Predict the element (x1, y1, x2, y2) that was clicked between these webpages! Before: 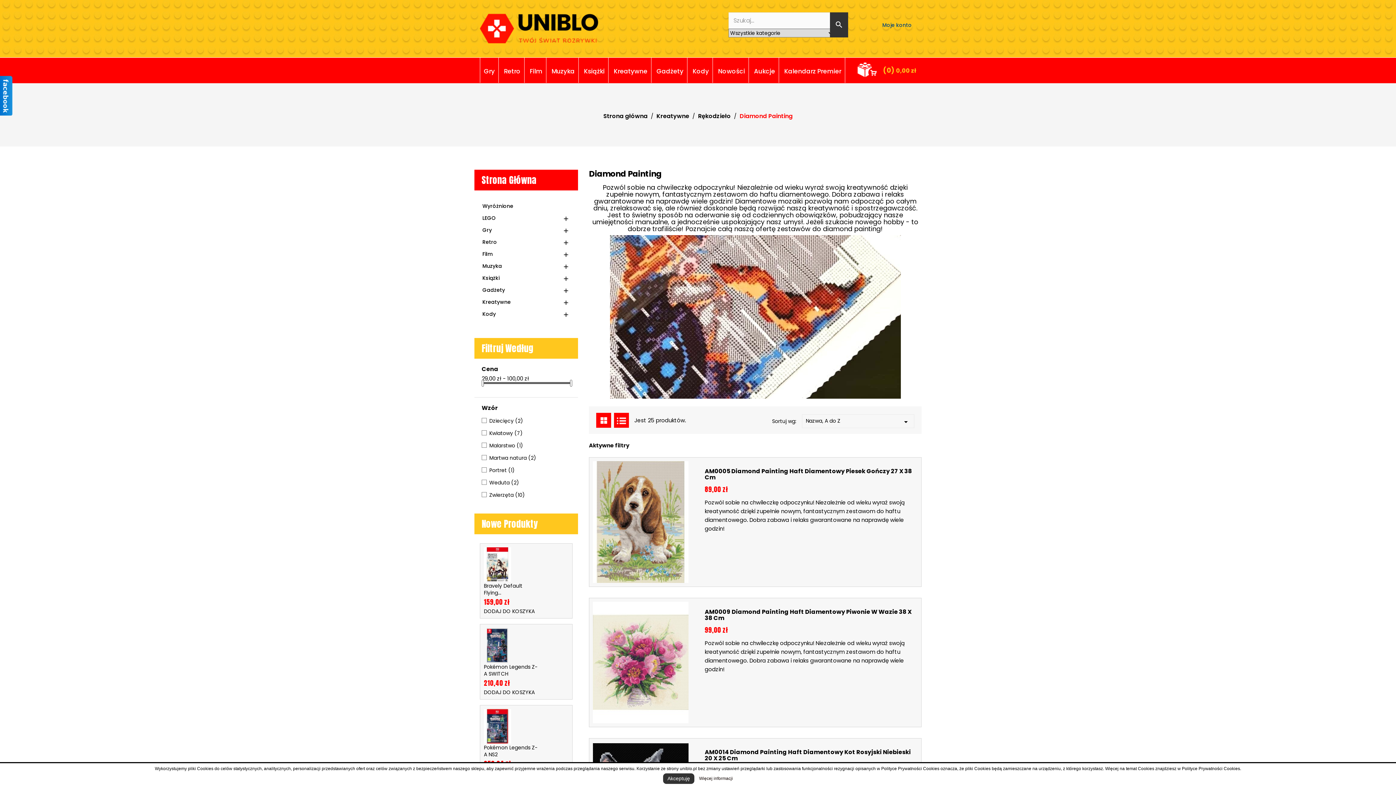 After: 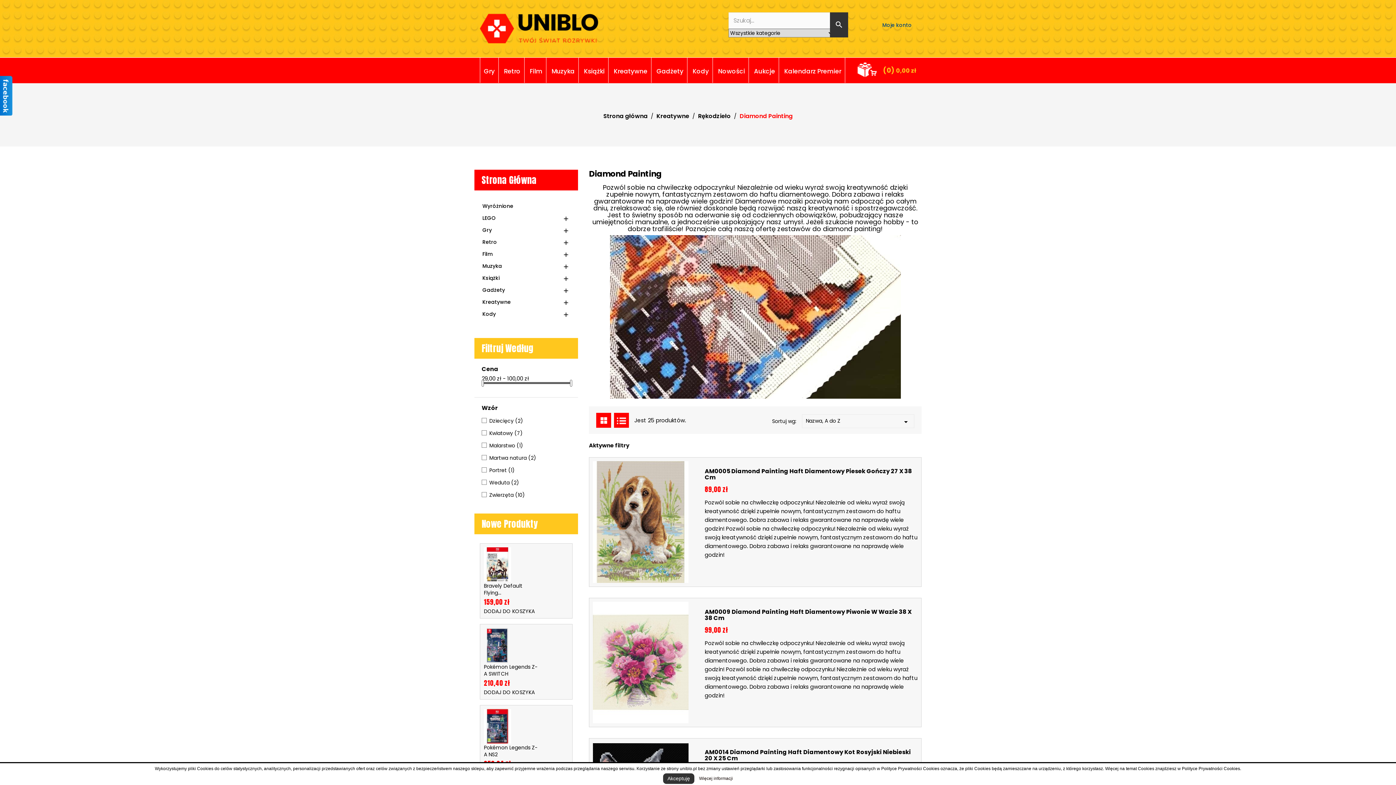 Action: label: List bbox: (614, 413, 629, 428)